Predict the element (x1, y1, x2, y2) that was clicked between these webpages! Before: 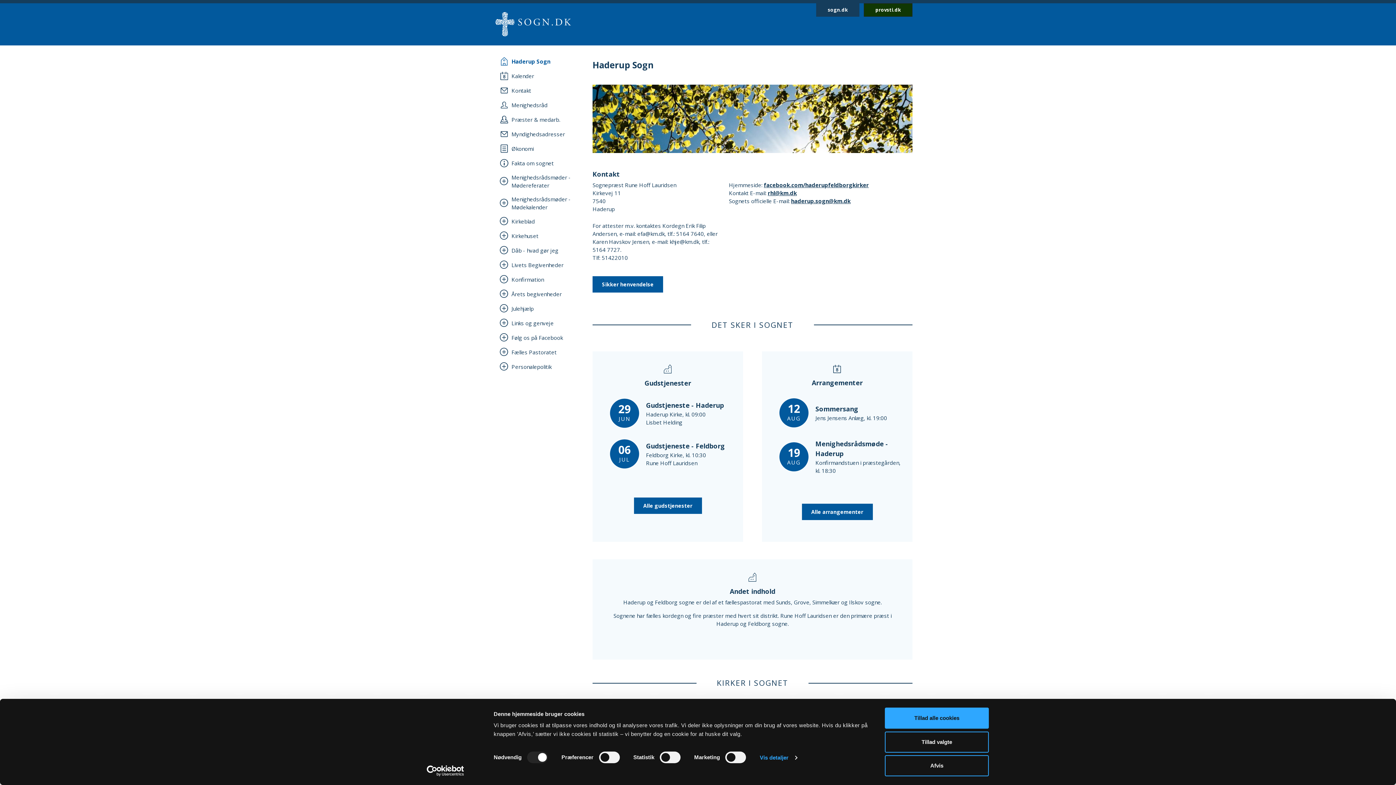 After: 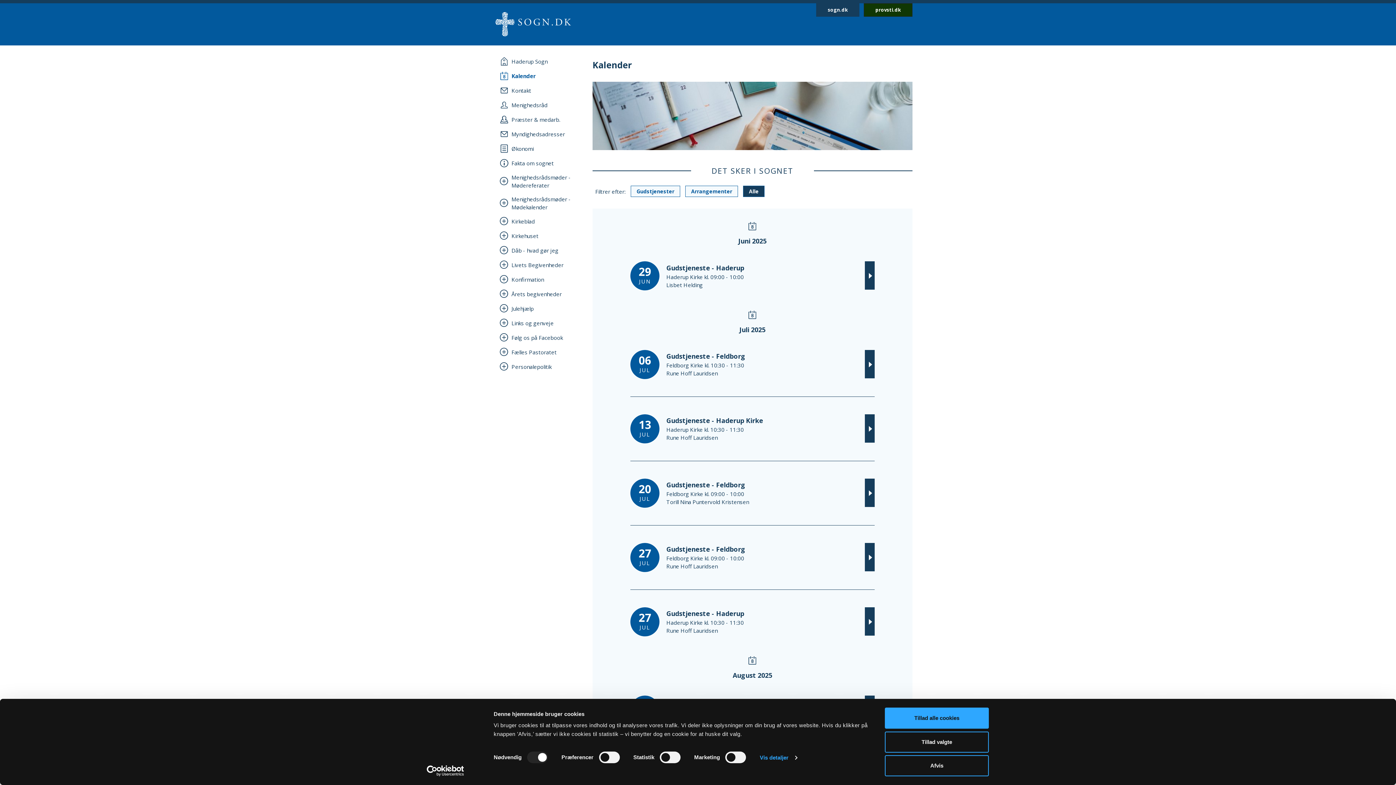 Action: label: Kalender bbox: (500, 71, 585, 80)